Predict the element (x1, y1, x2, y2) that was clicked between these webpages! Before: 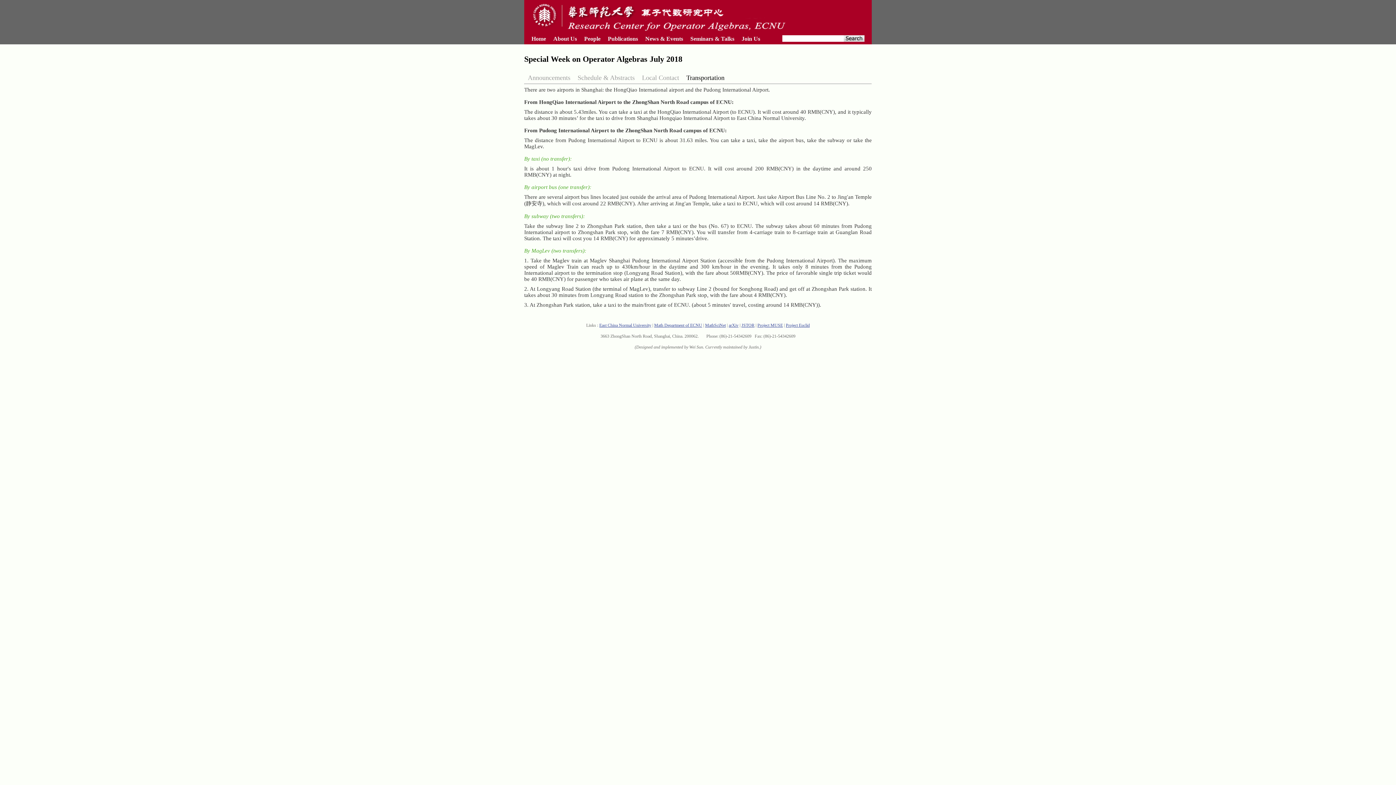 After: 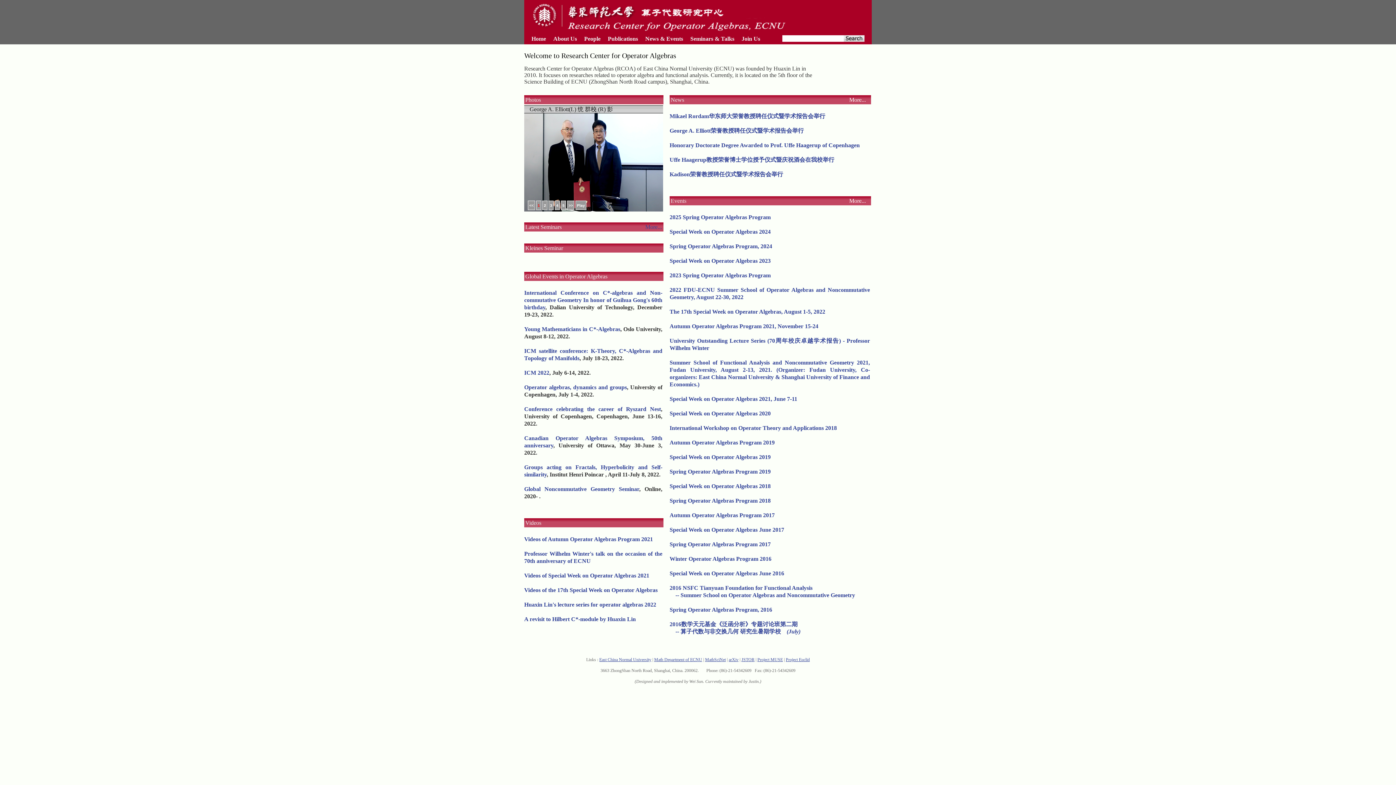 Action: bbox: (528, 35, 549, 41) label: Home